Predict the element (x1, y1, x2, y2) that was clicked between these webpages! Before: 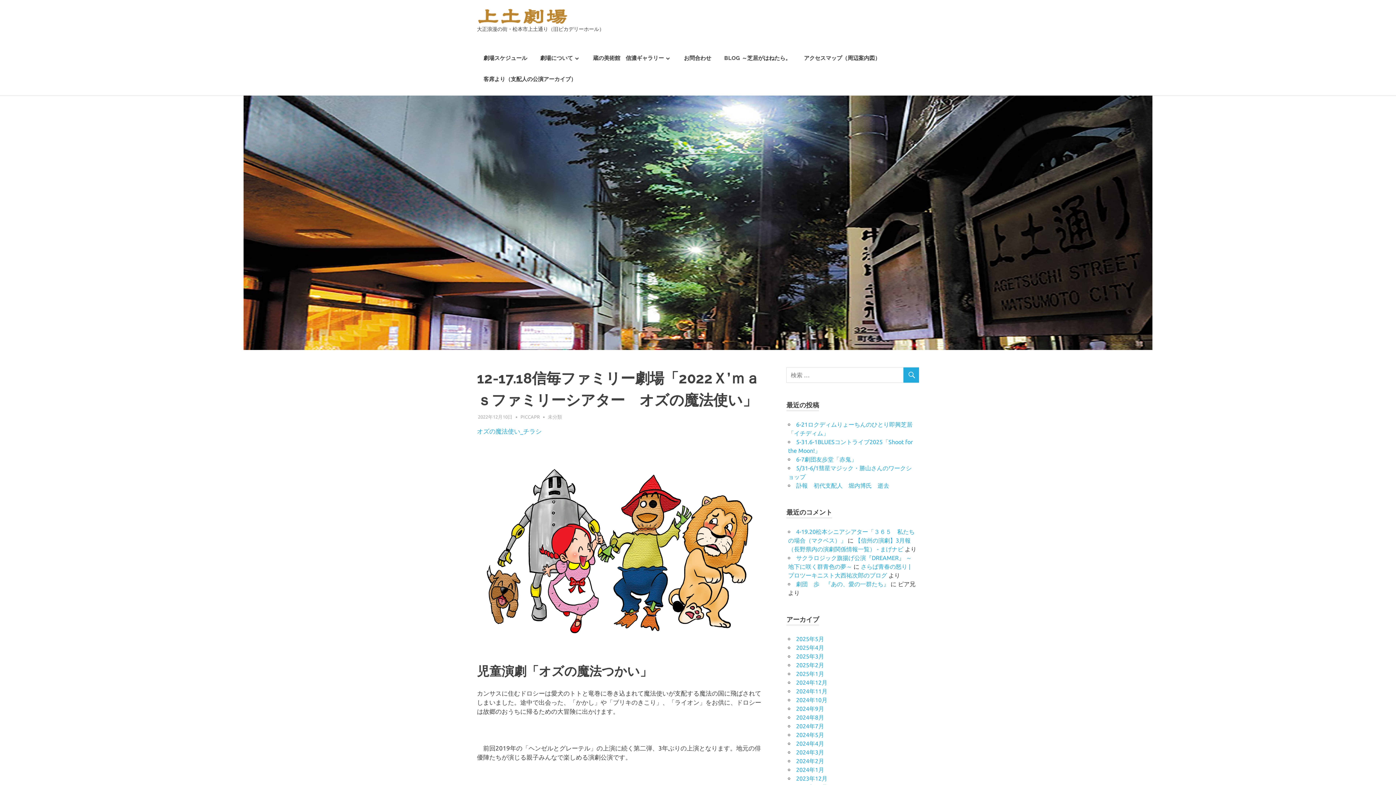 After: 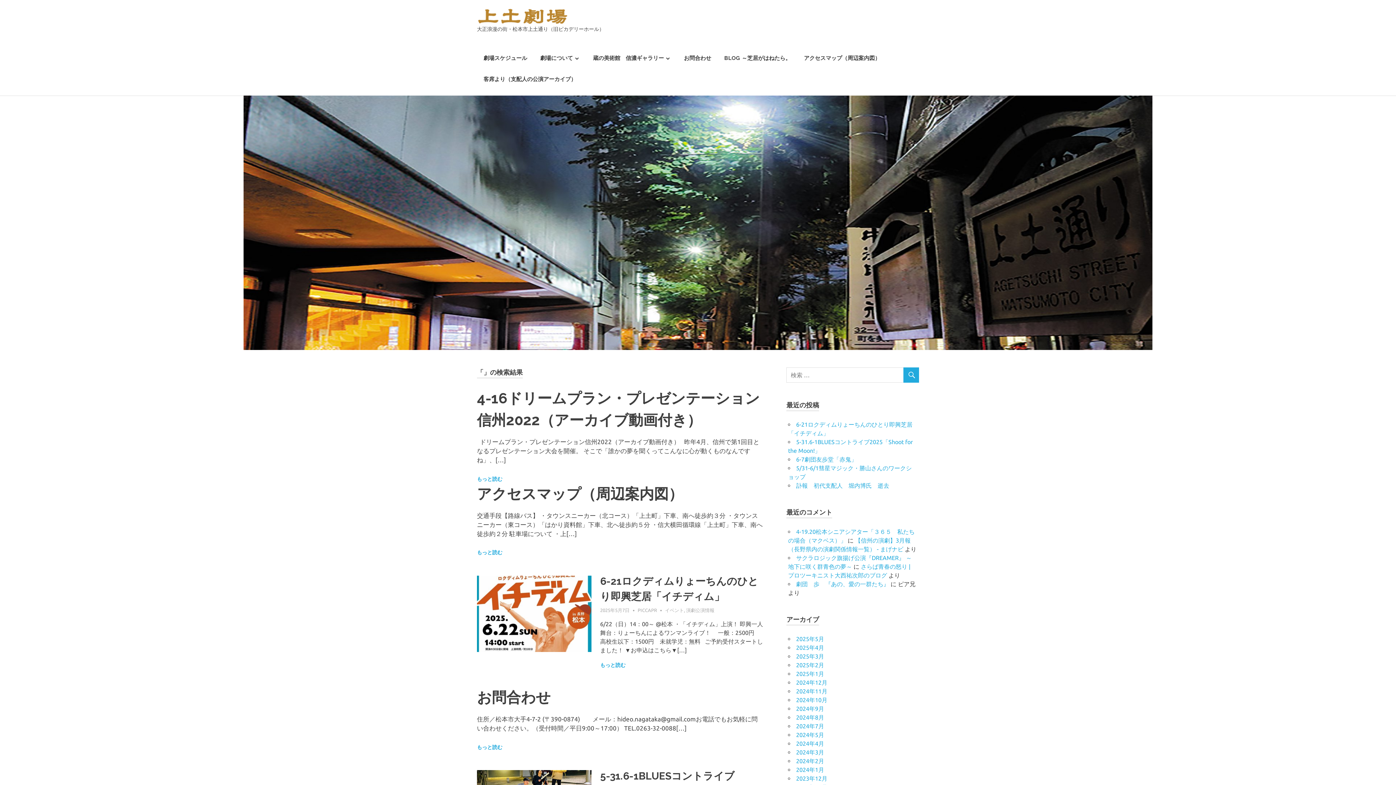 Action: bbox: (903, 367, 919, 384)